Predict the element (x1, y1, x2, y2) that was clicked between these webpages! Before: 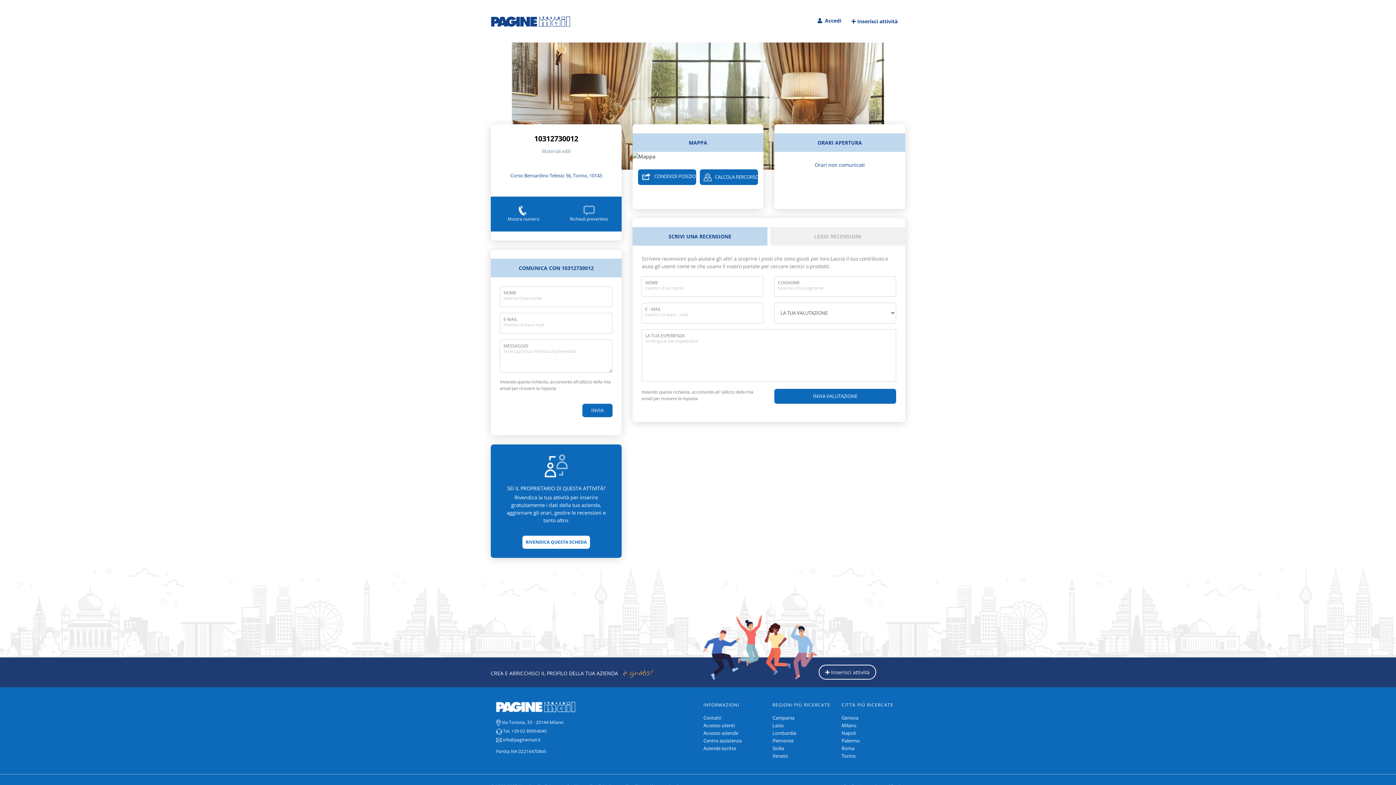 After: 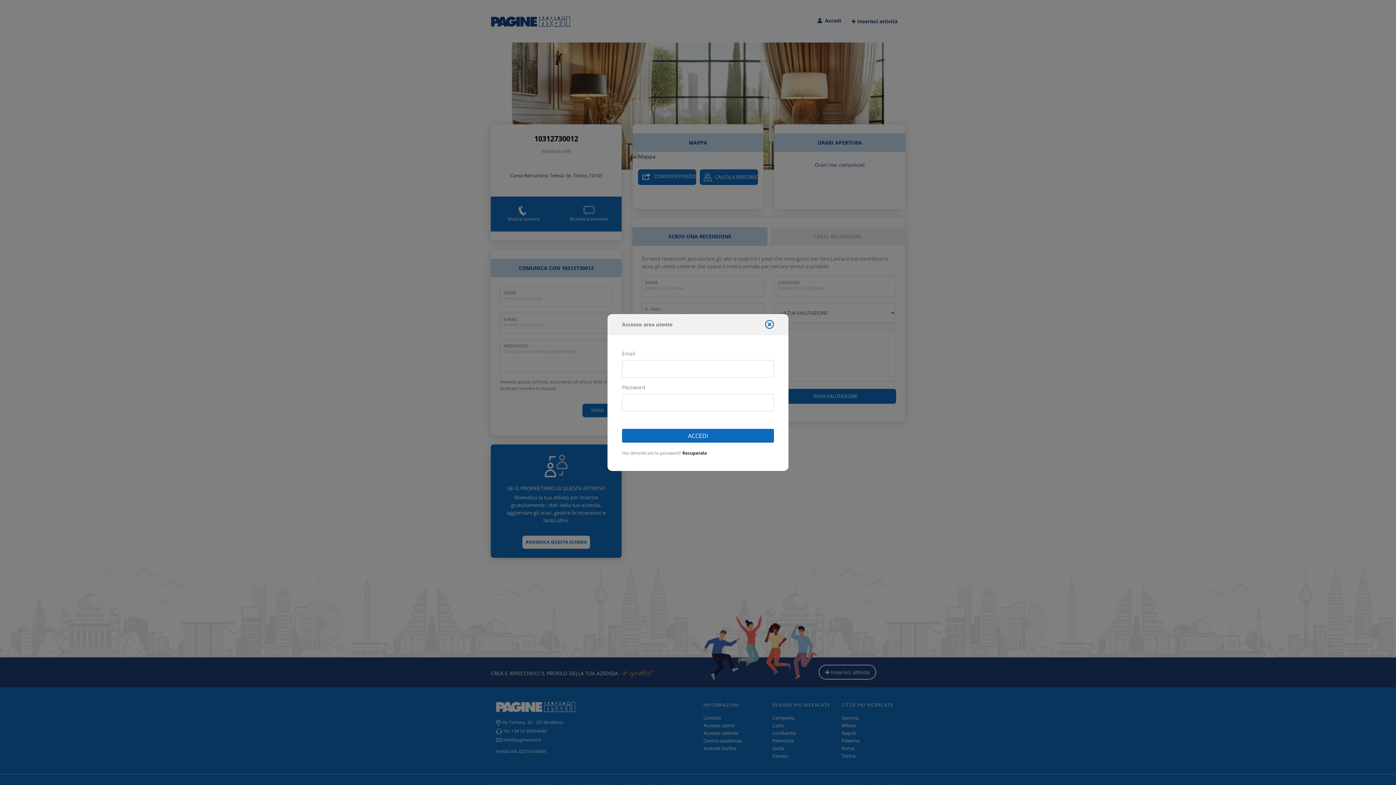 Action: label: Accesso utenti bbox: (703, 722, 734, 729)